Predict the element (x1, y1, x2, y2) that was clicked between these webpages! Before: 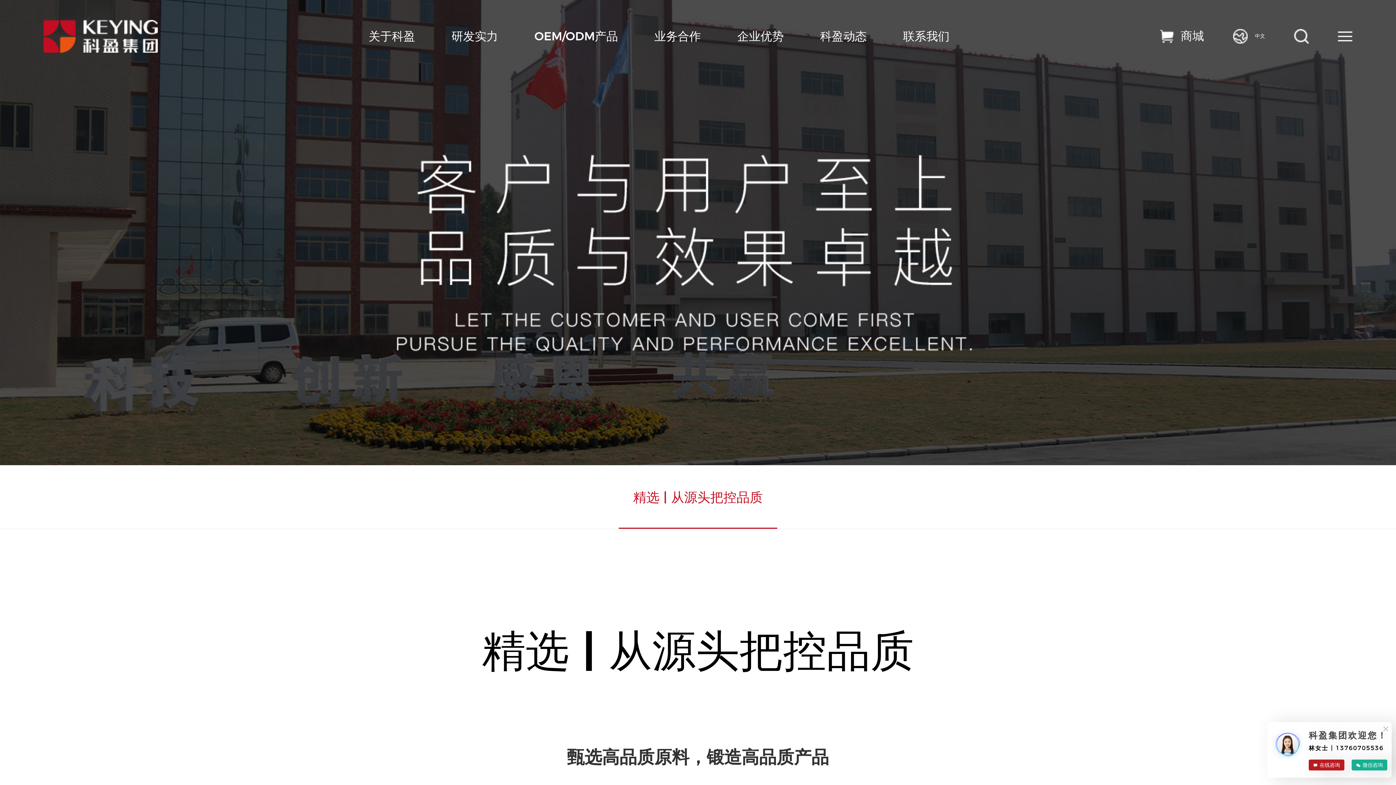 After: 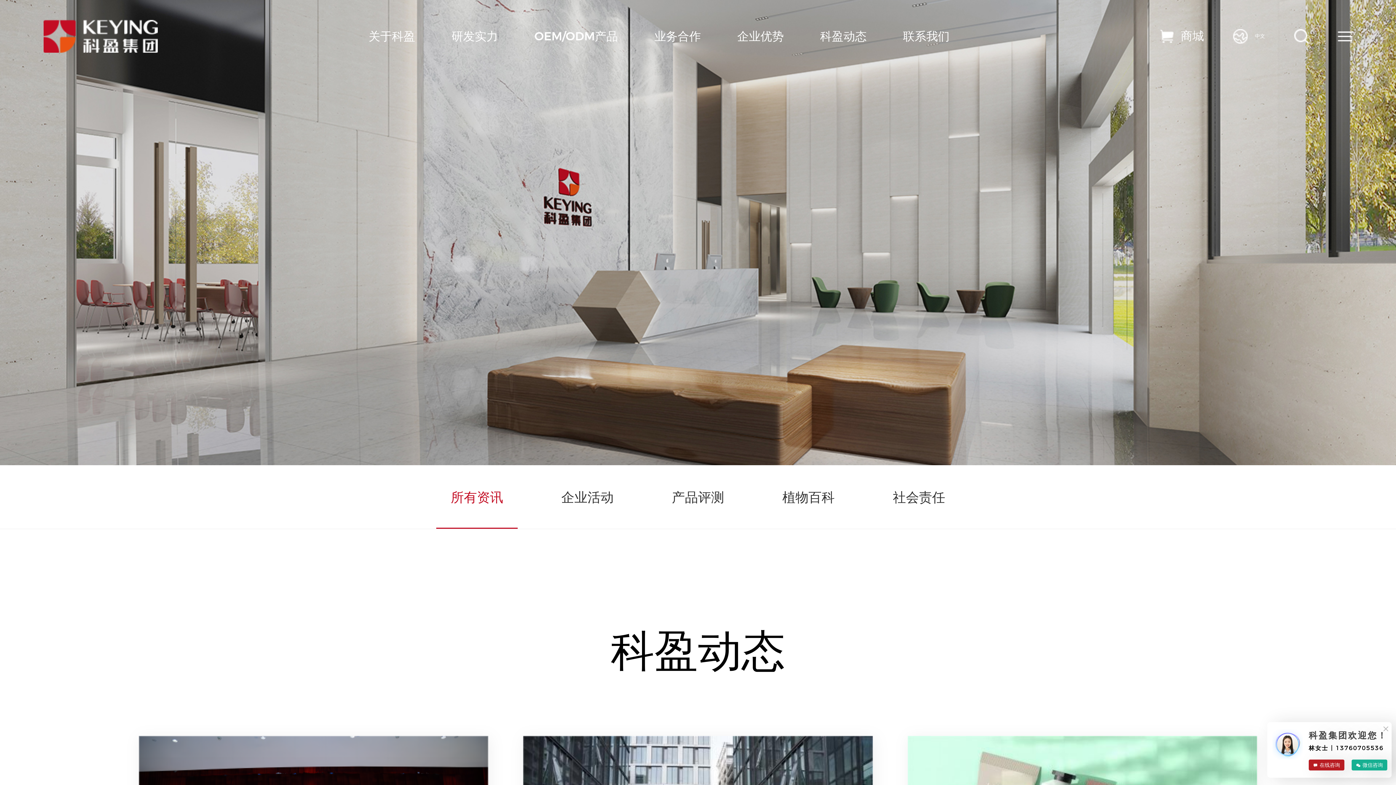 Action: bbox: (820, 0, 866, 72) label: 科盈动态